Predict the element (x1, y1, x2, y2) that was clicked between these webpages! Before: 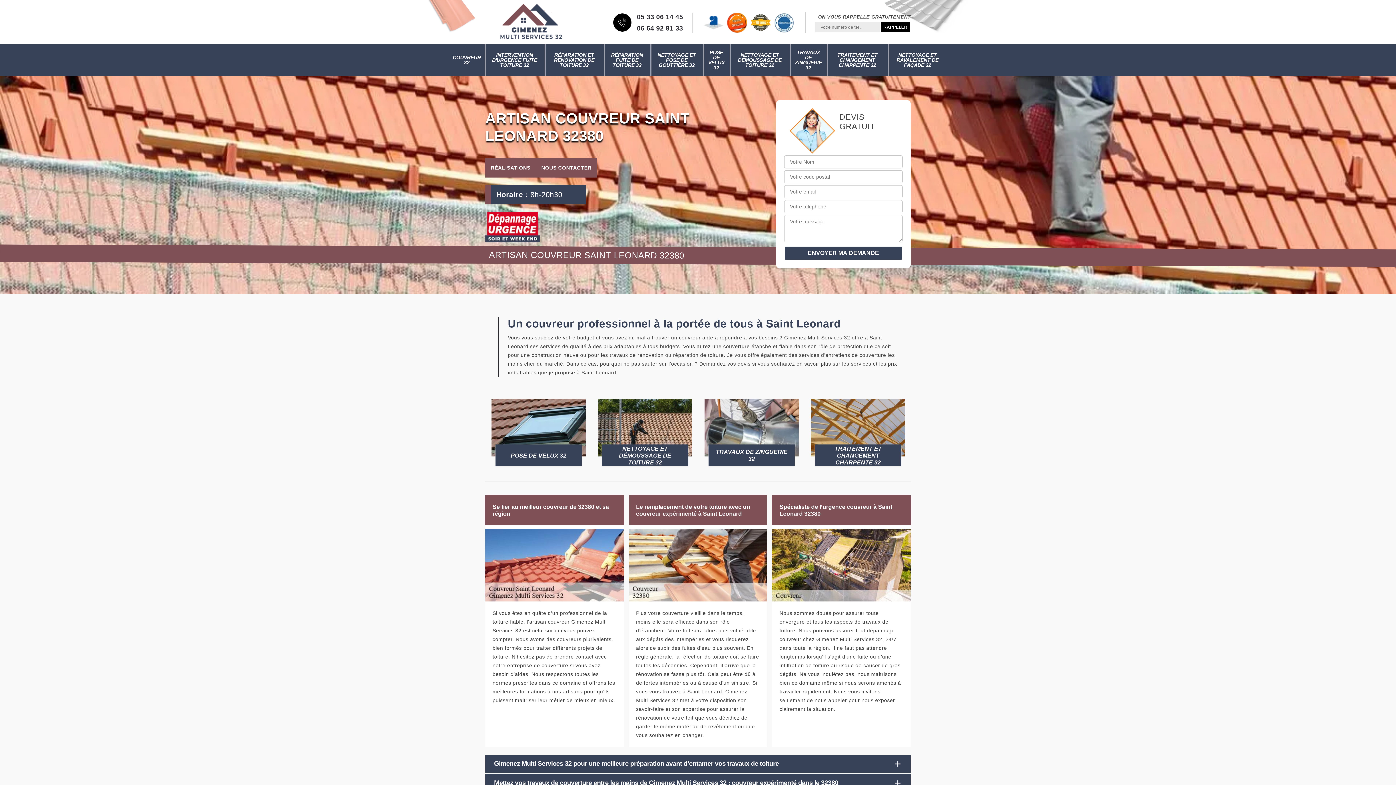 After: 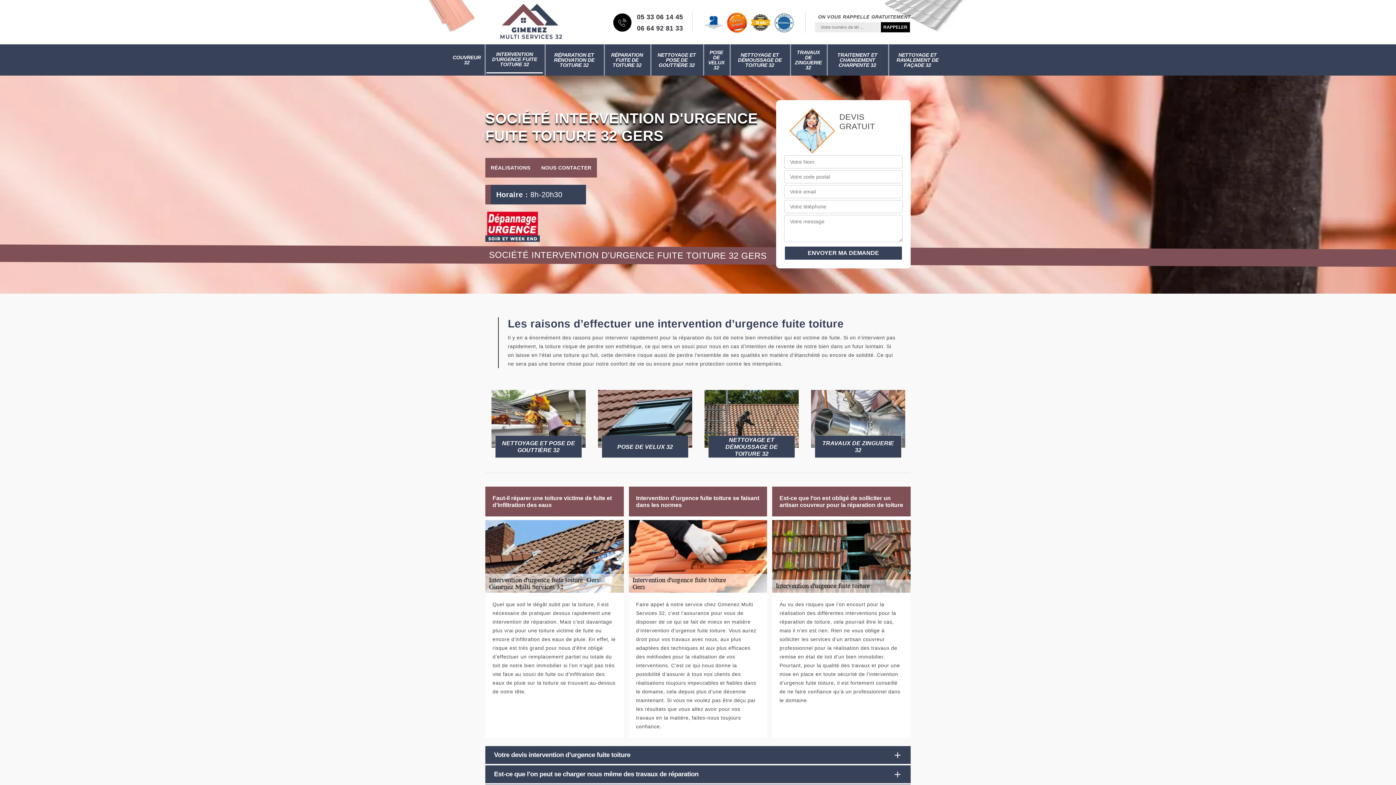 Action: label: INTERVENTION D'URGENCE FUITE TOITURE 32 bbox: (589, 398, 685, 466)